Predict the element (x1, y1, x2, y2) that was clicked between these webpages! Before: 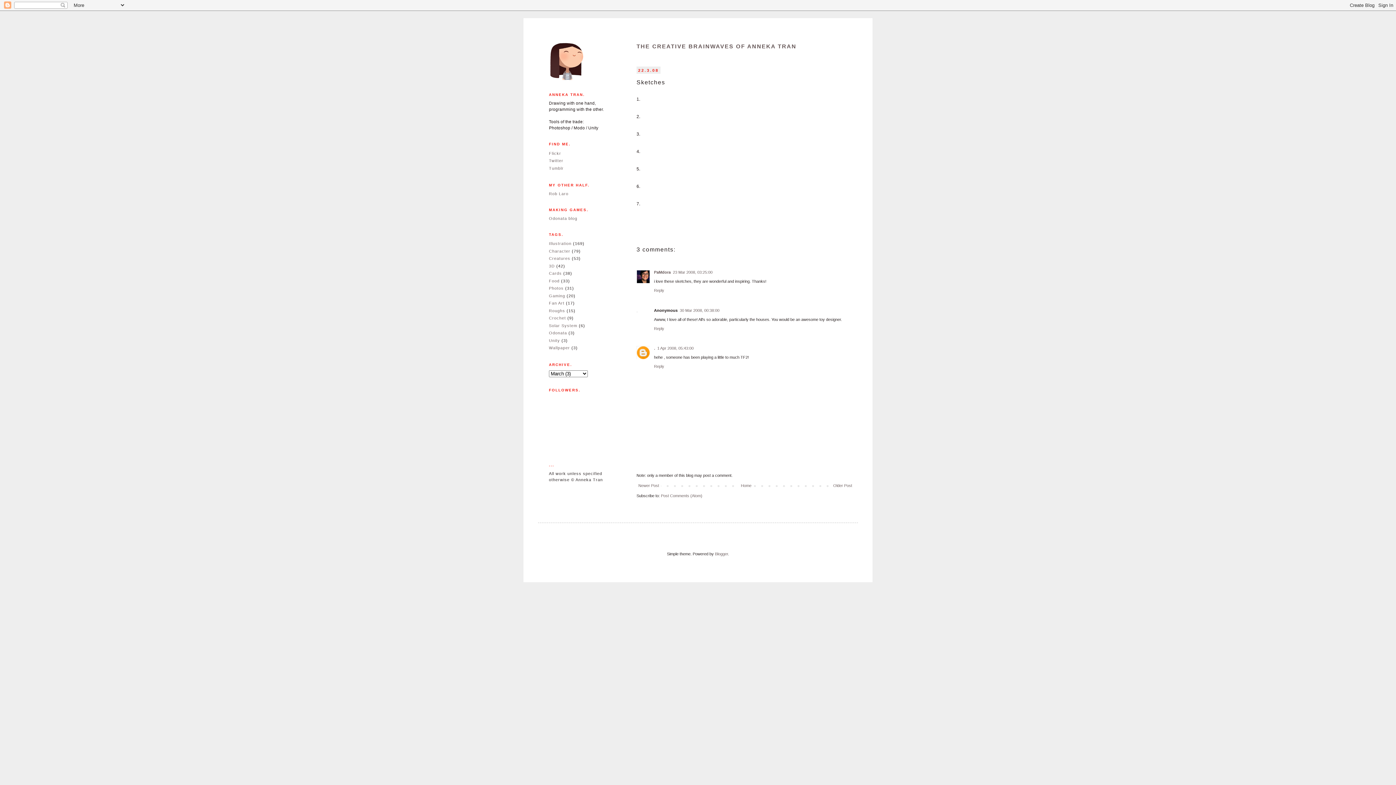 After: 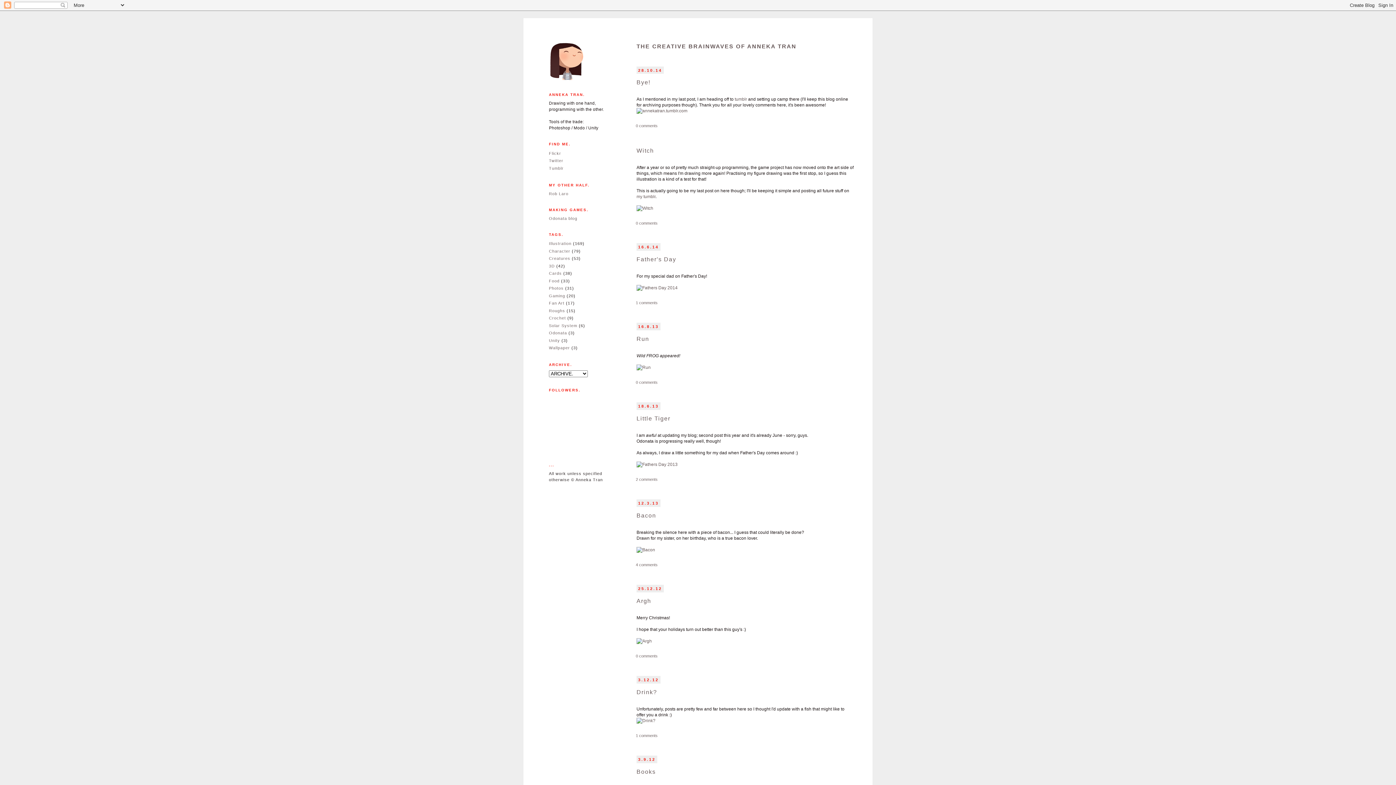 Action: label: Home bbox: (739, 481, 753, 489)